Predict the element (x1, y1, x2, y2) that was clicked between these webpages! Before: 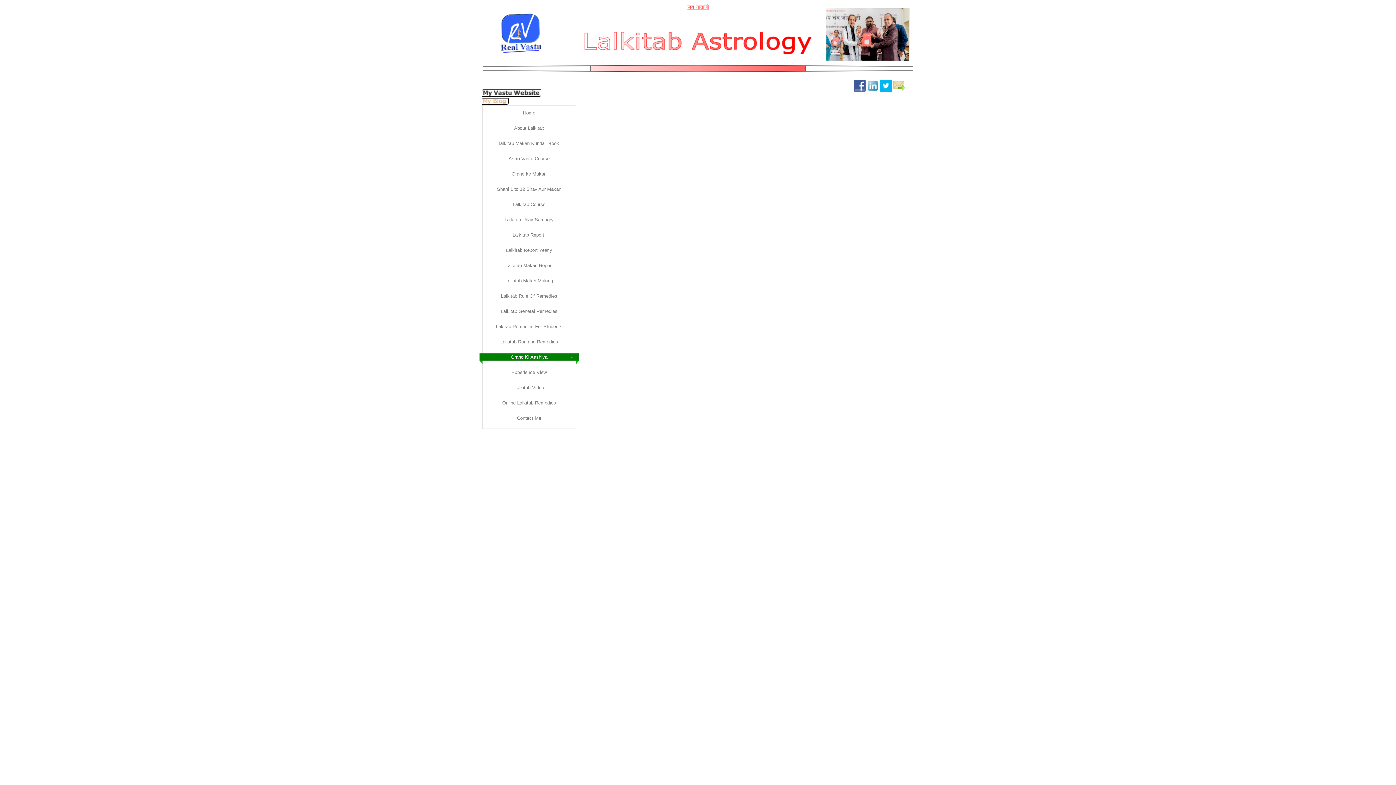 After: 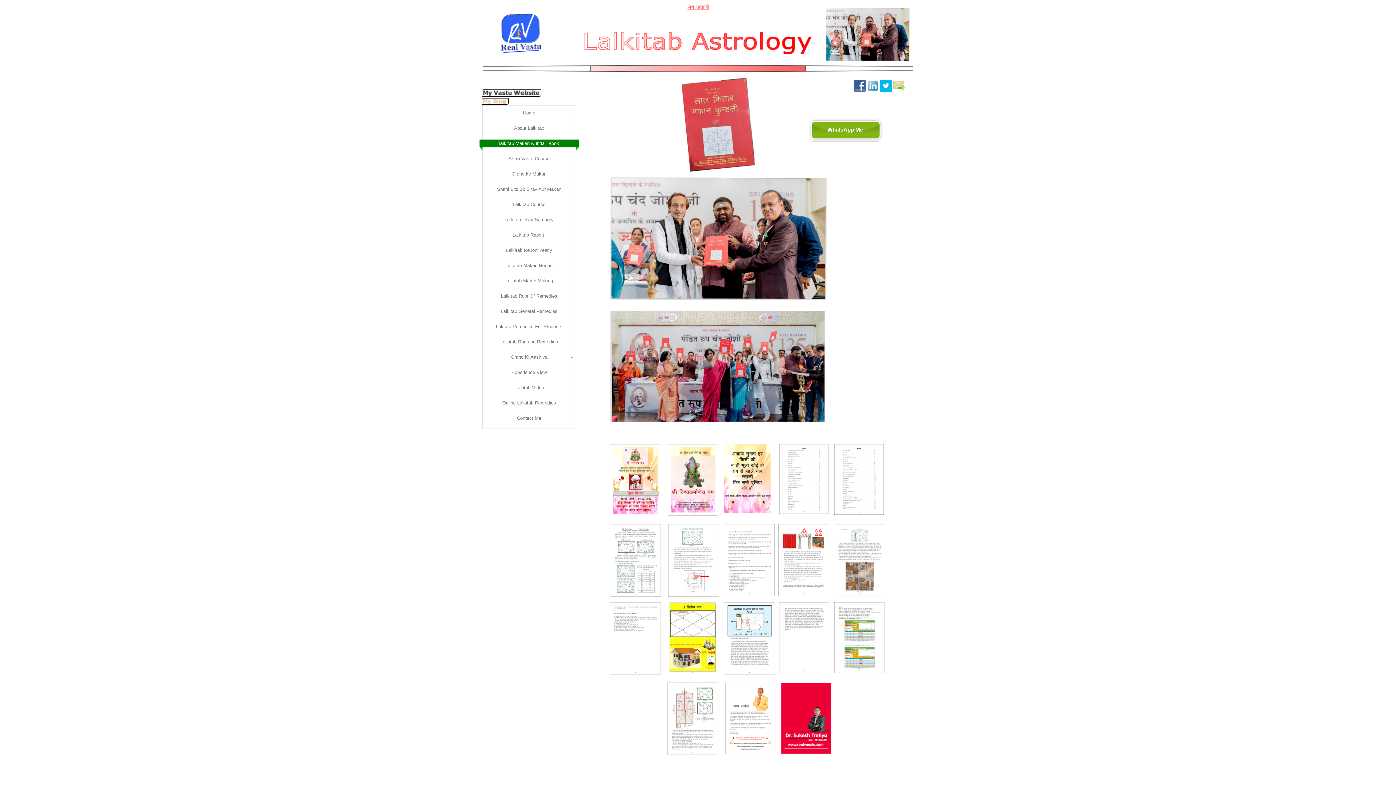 Action: label: lalkitab Makan Kundali Book bbox: (478, 138, 579, 151)